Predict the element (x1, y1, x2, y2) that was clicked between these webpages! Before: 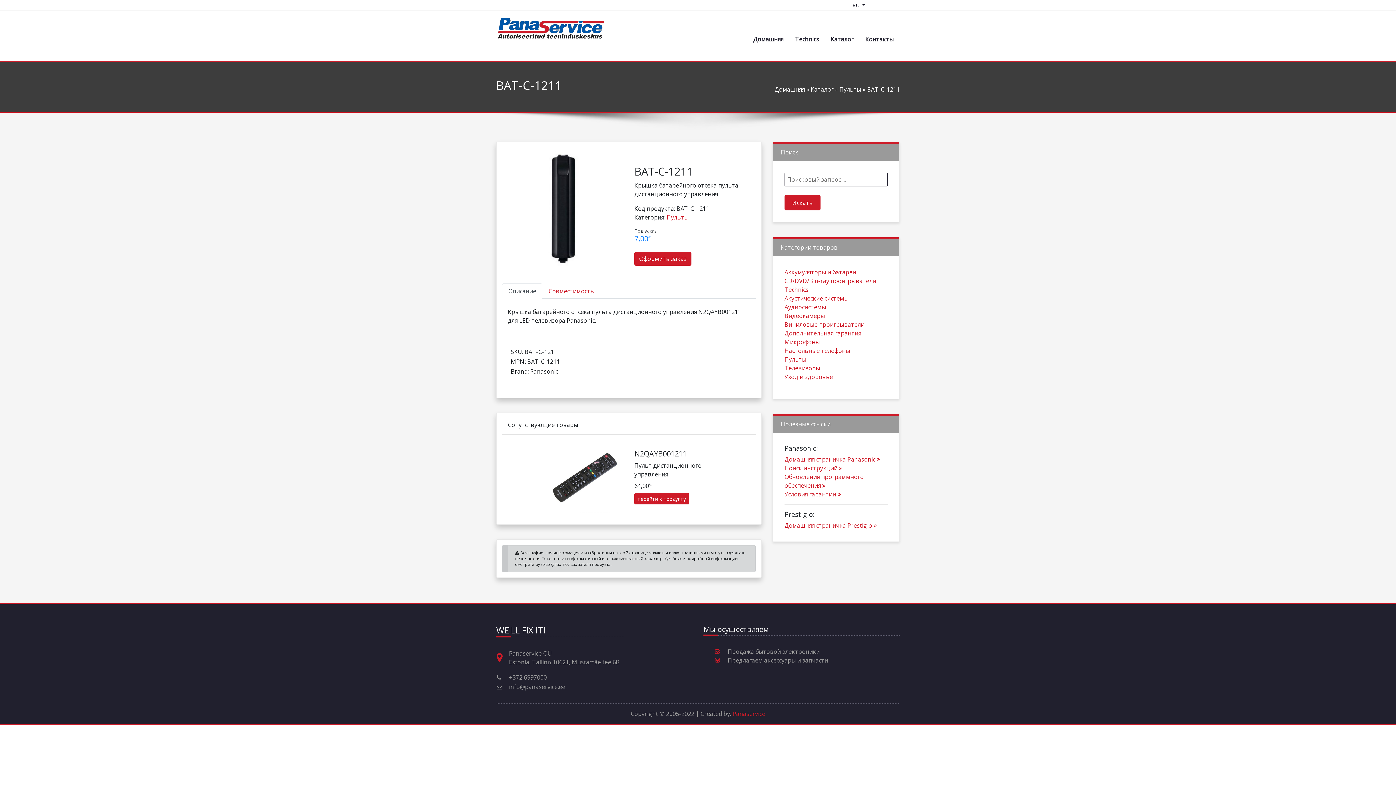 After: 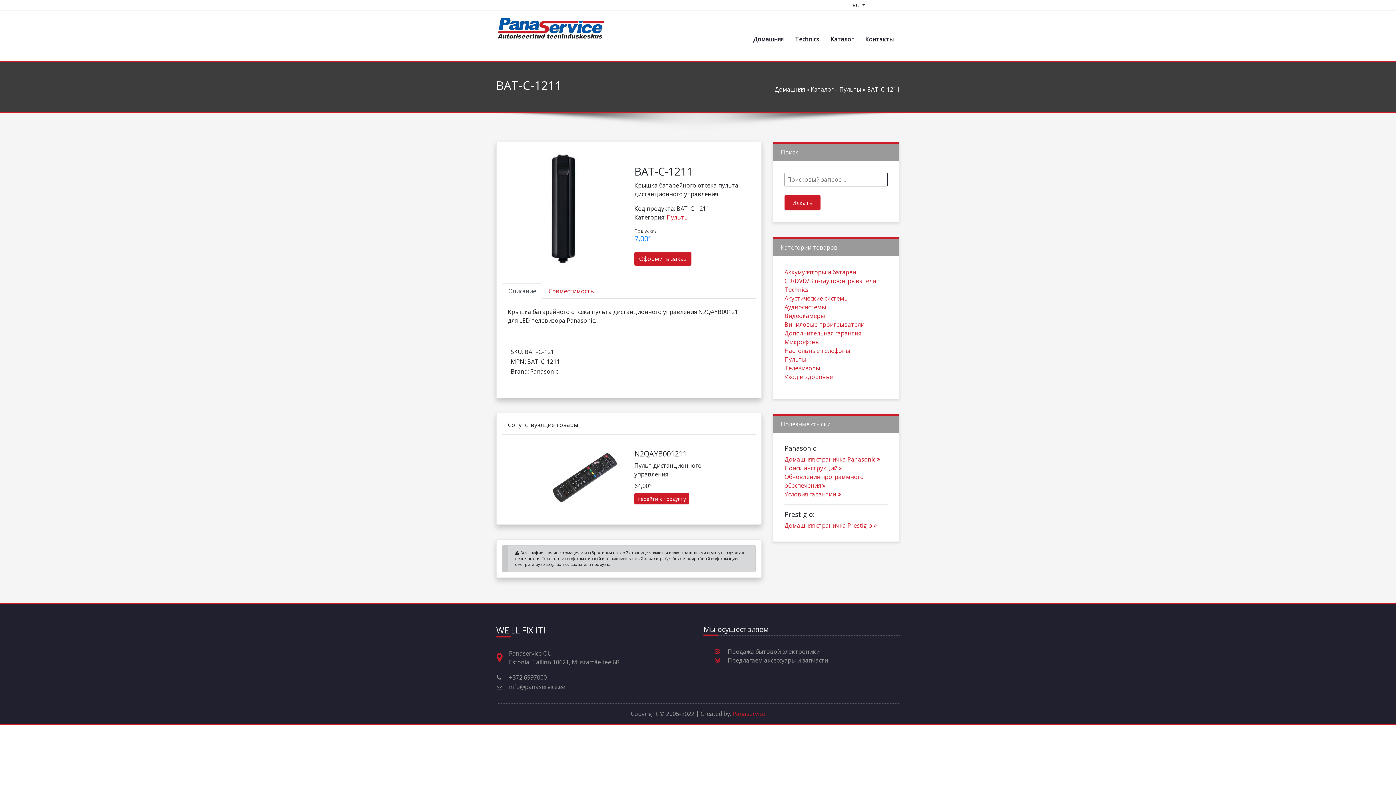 Action: bbox: (496, 684, 502, 690)